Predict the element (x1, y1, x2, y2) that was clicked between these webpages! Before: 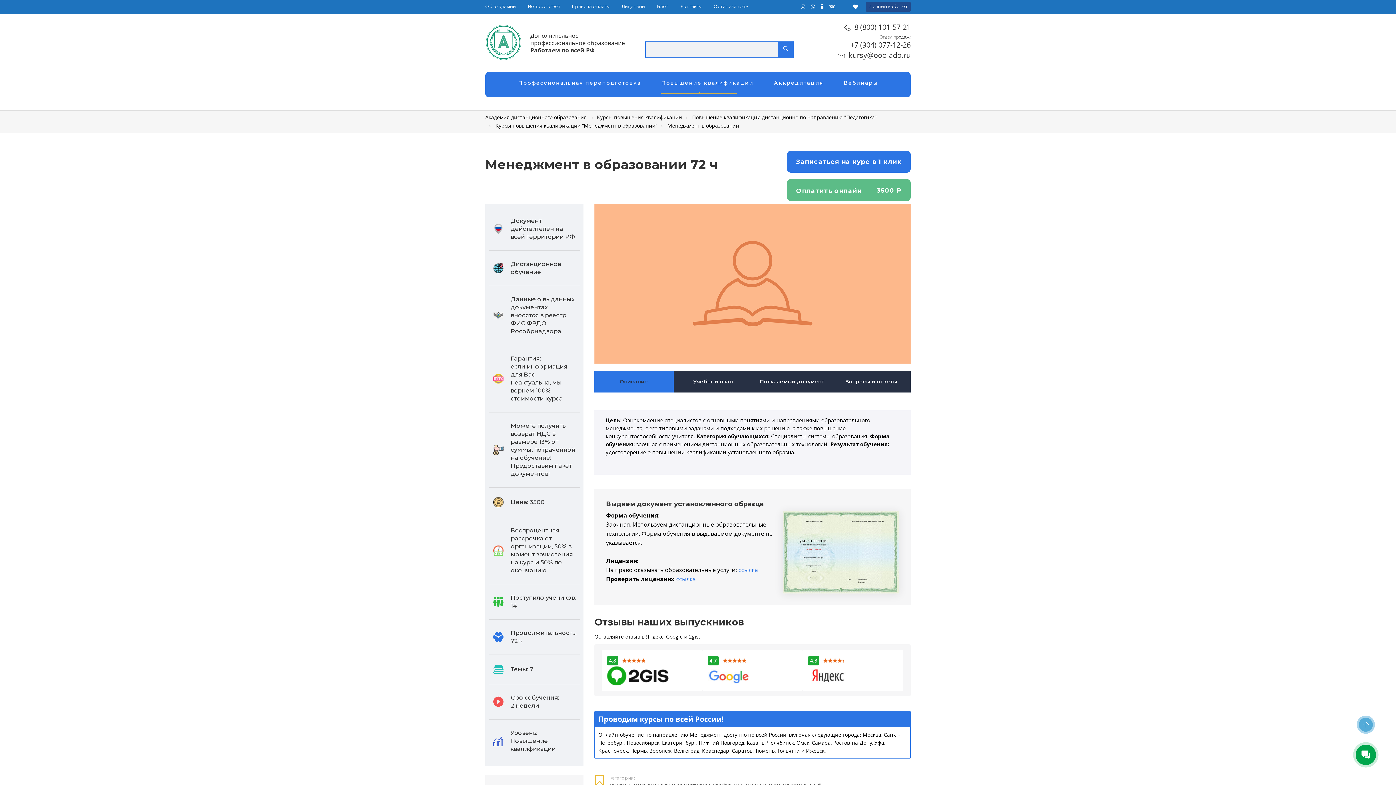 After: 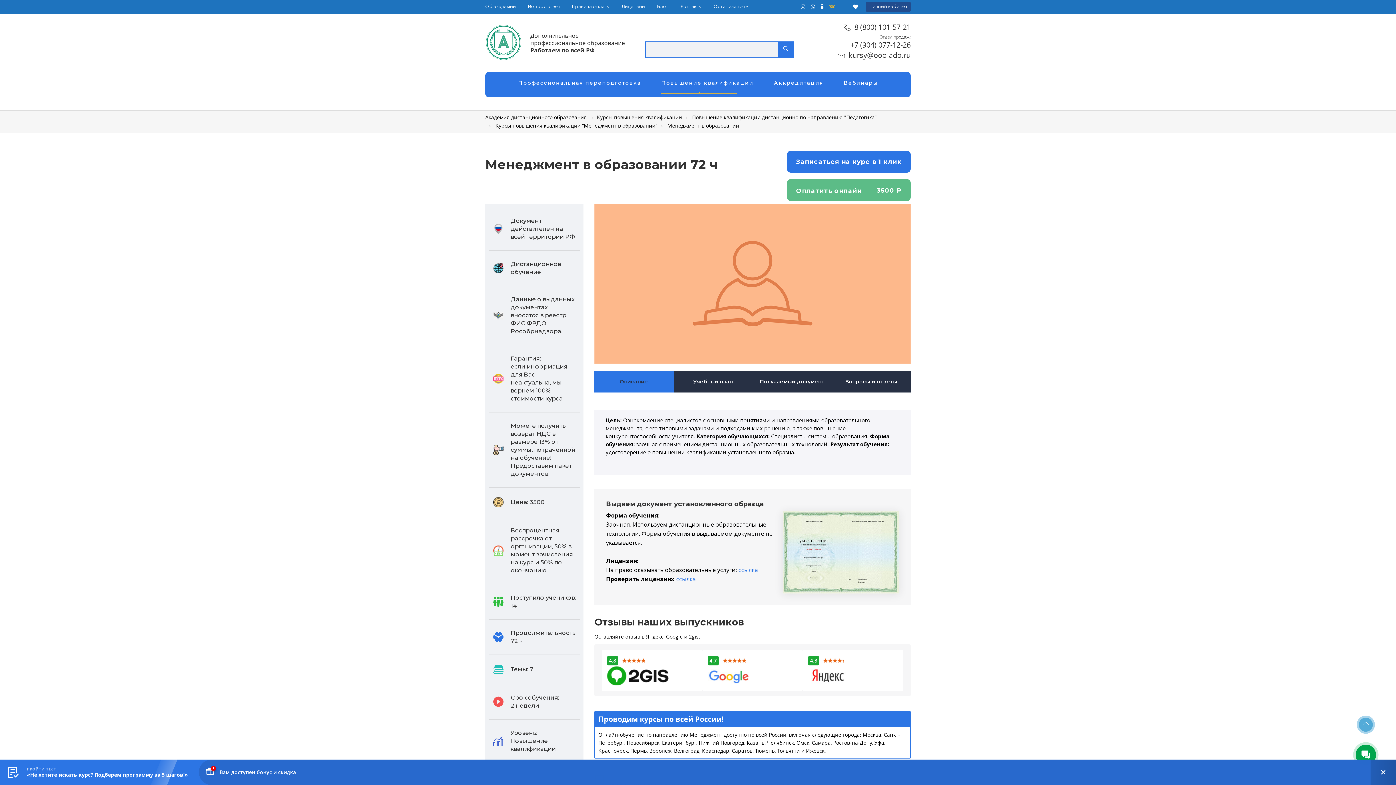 Action: bbox: (829, 3, 835, 10)